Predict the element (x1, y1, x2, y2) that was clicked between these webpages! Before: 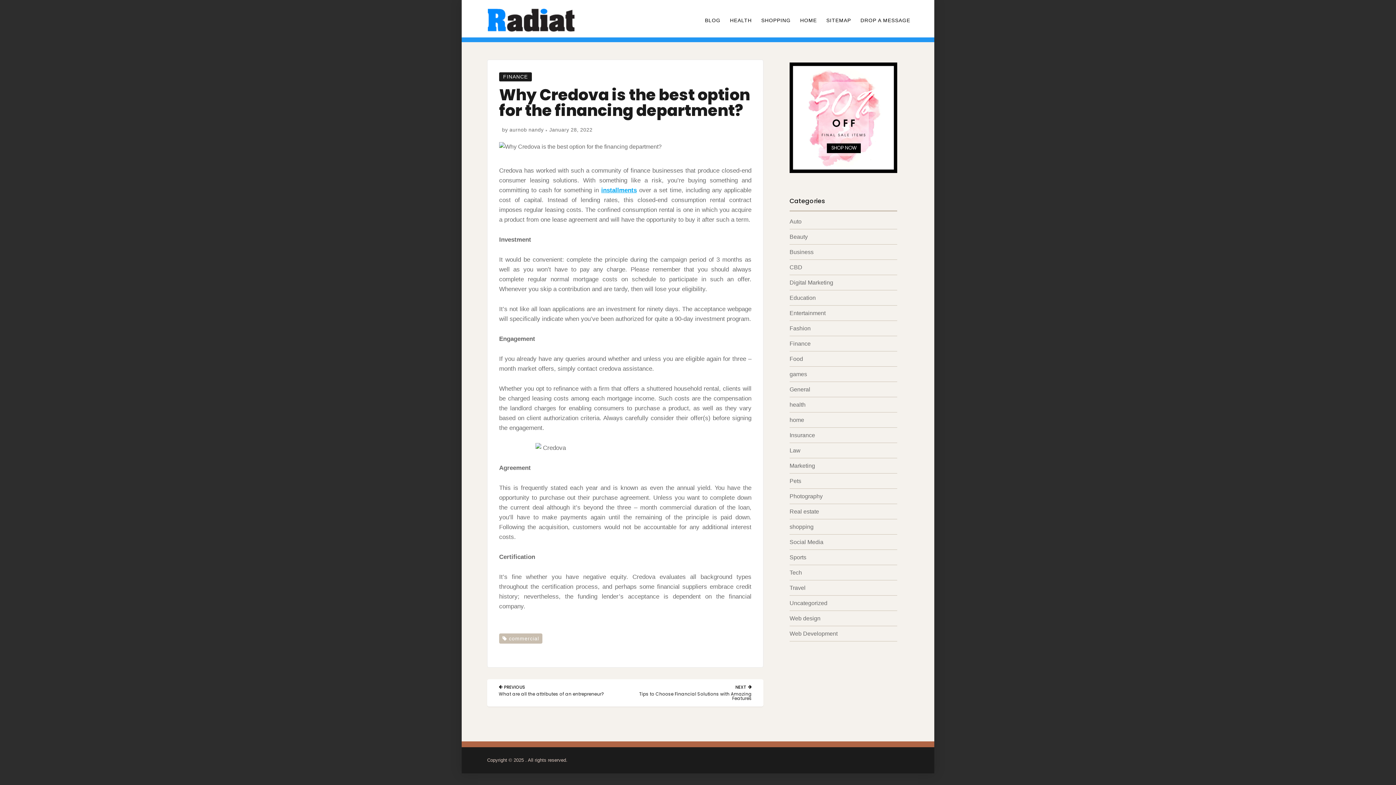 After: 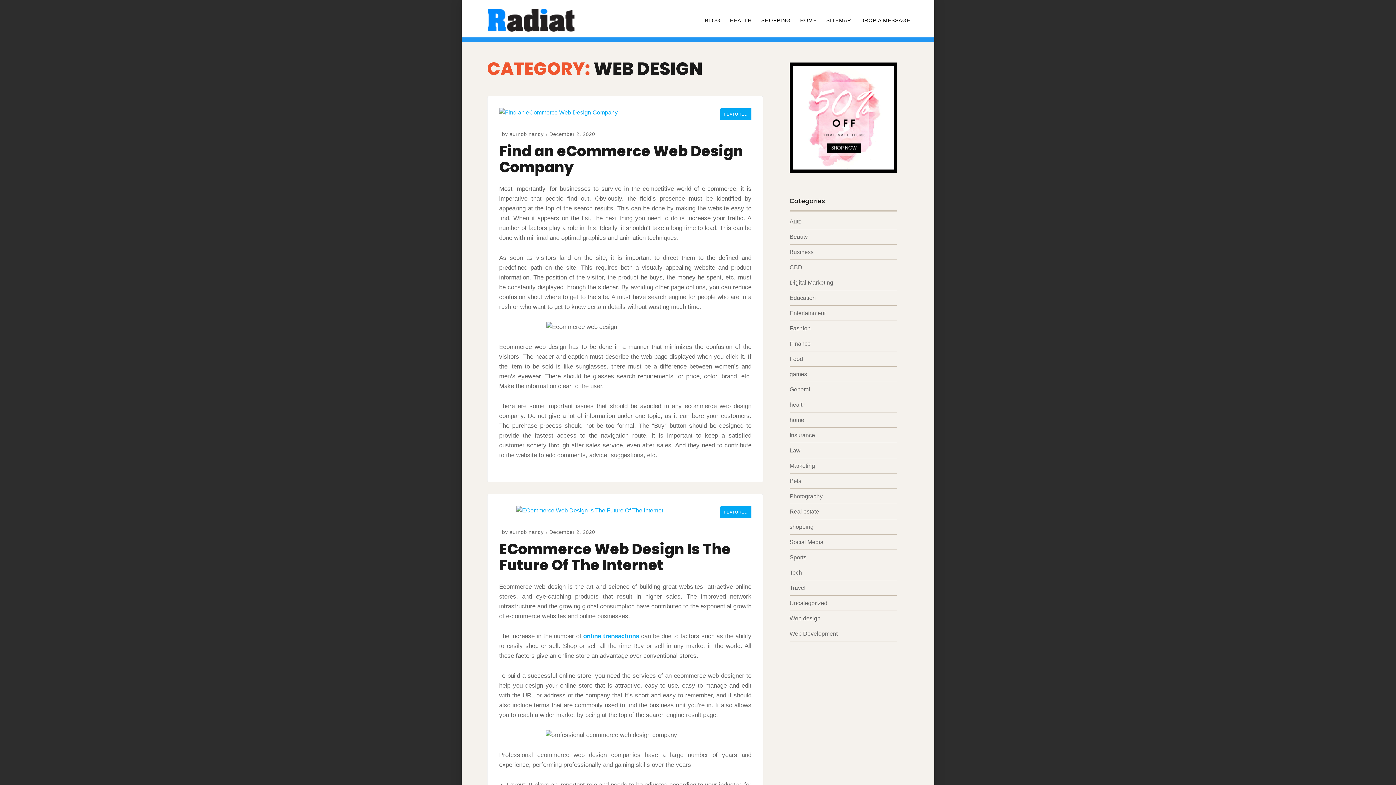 Action: label: Web design bbox: (789, 615, 820, 621)